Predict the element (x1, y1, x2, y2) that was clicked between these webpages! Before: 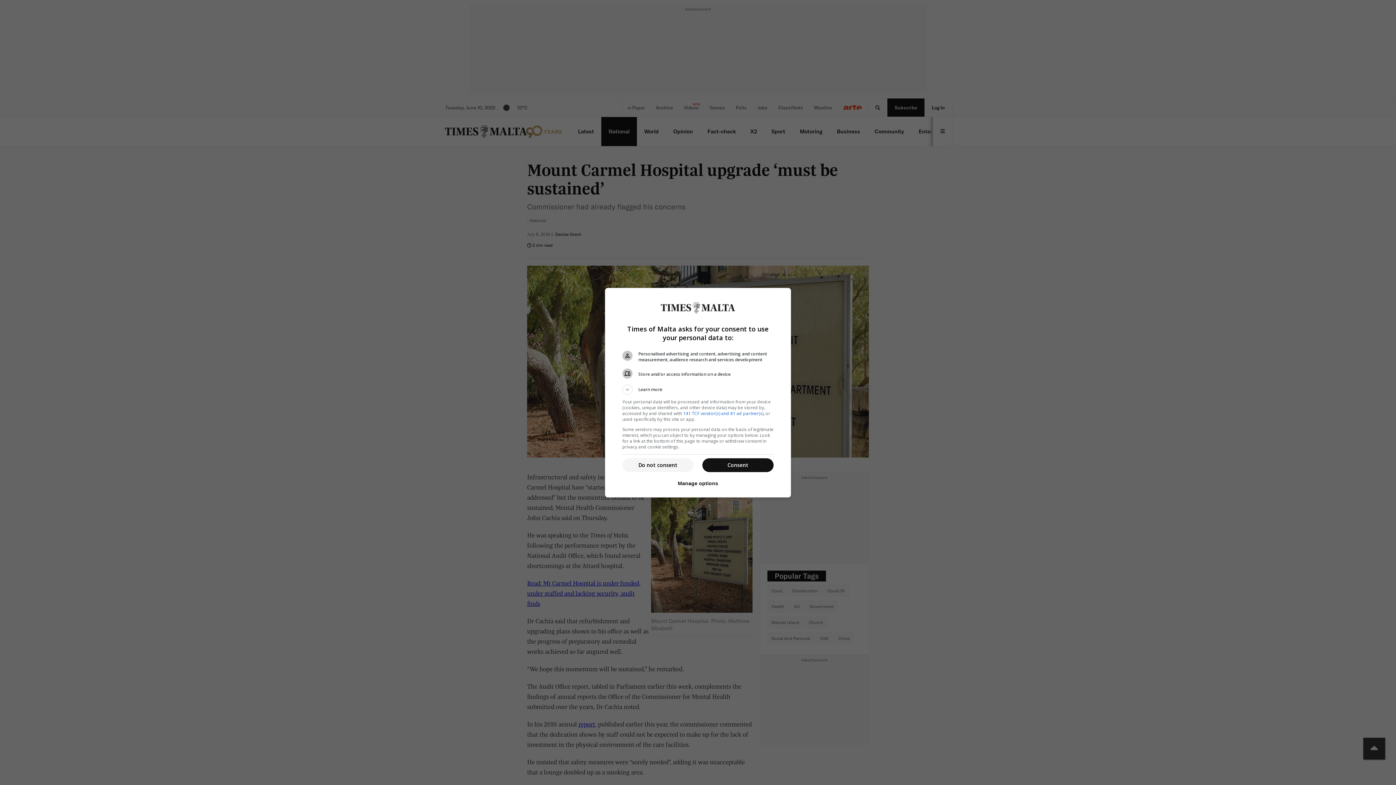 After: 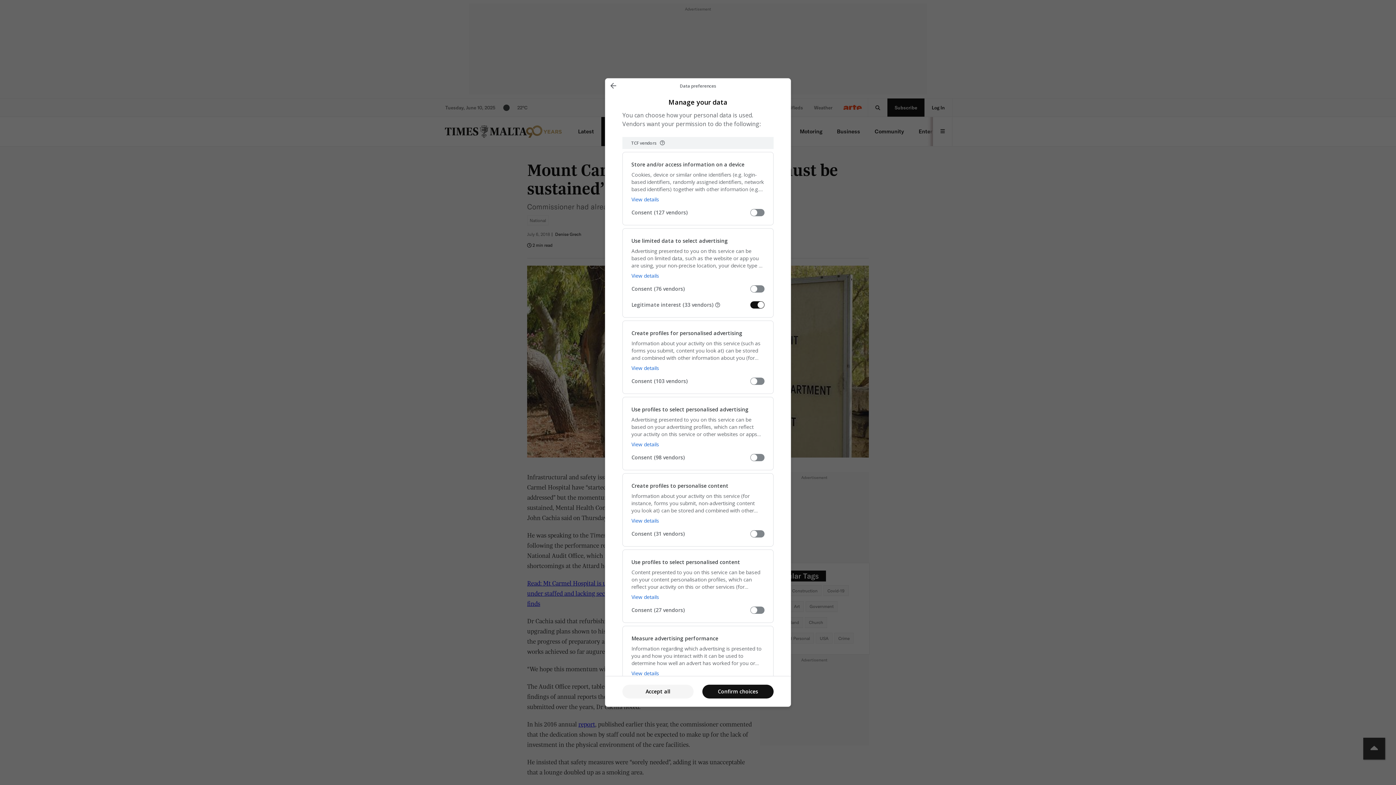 Action: bbox: (678, 476, 718, 491) label: Manage options